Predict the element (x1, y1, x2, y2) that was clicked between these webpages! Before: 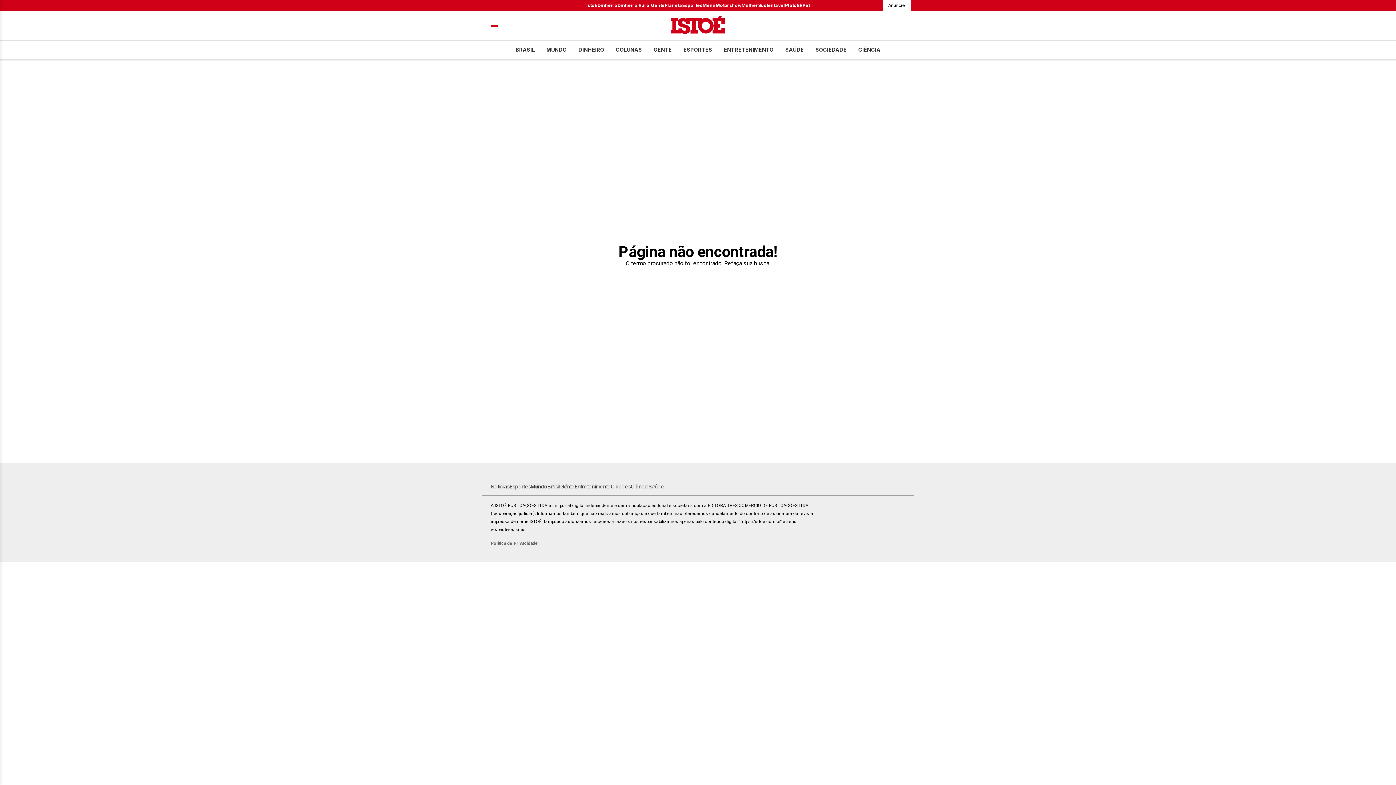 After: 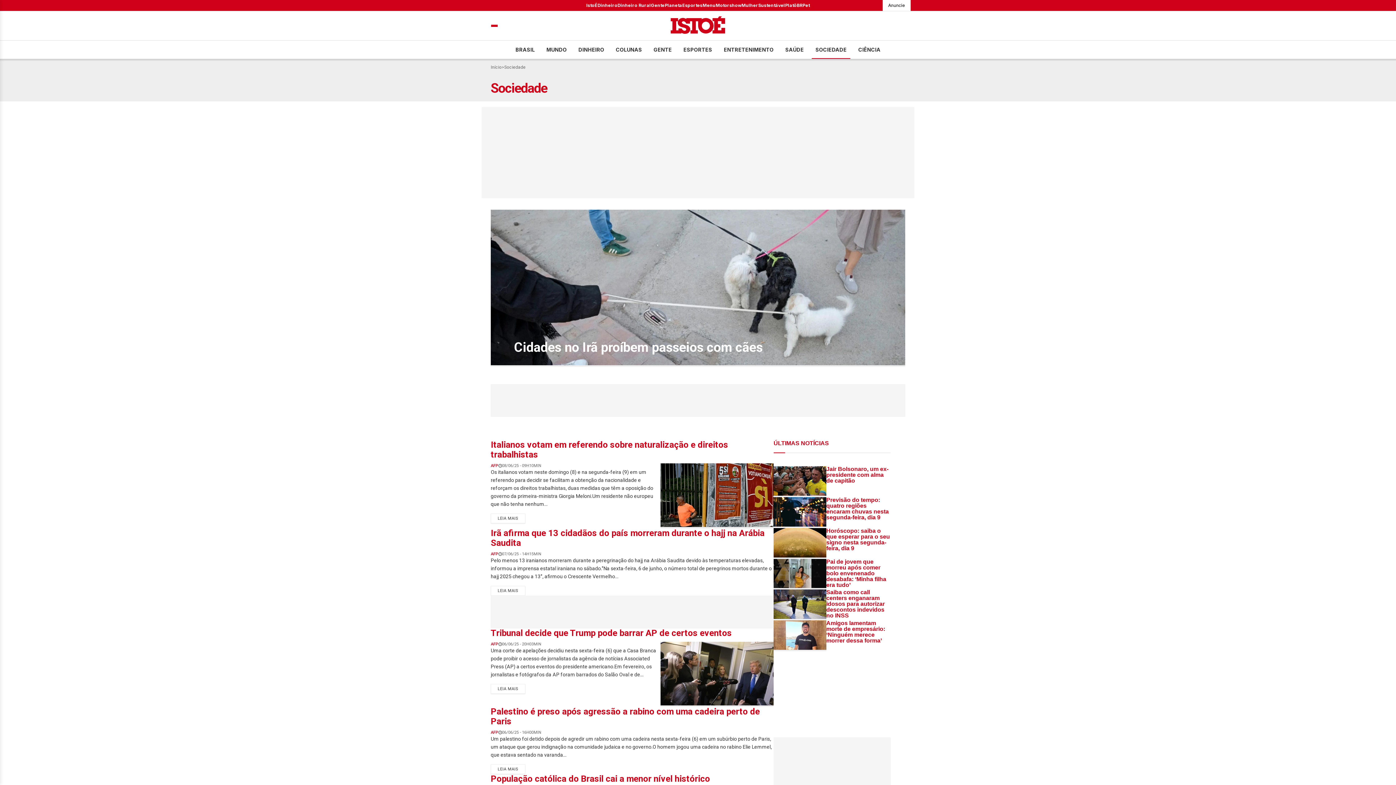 Action: label: Cidades bbox: (610, 483, 630, 489)